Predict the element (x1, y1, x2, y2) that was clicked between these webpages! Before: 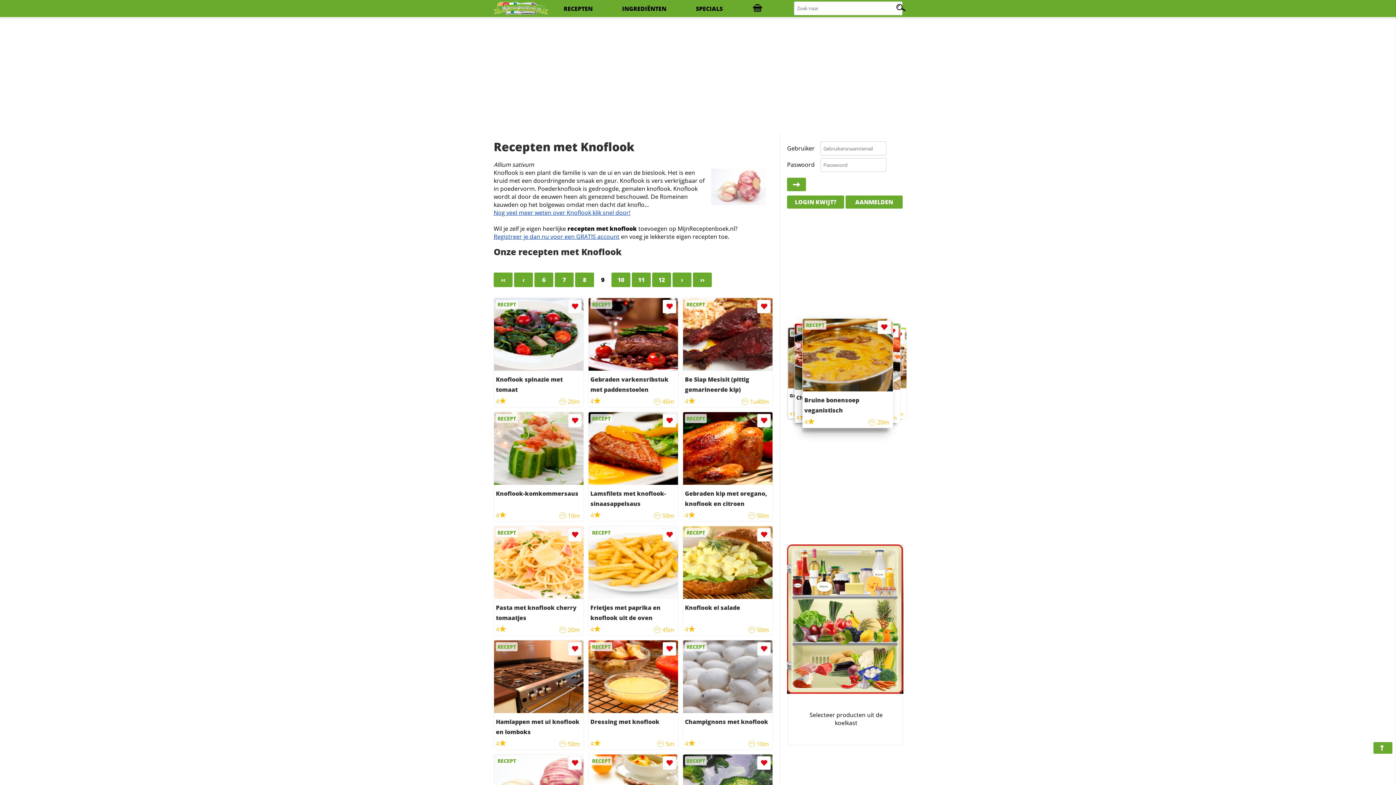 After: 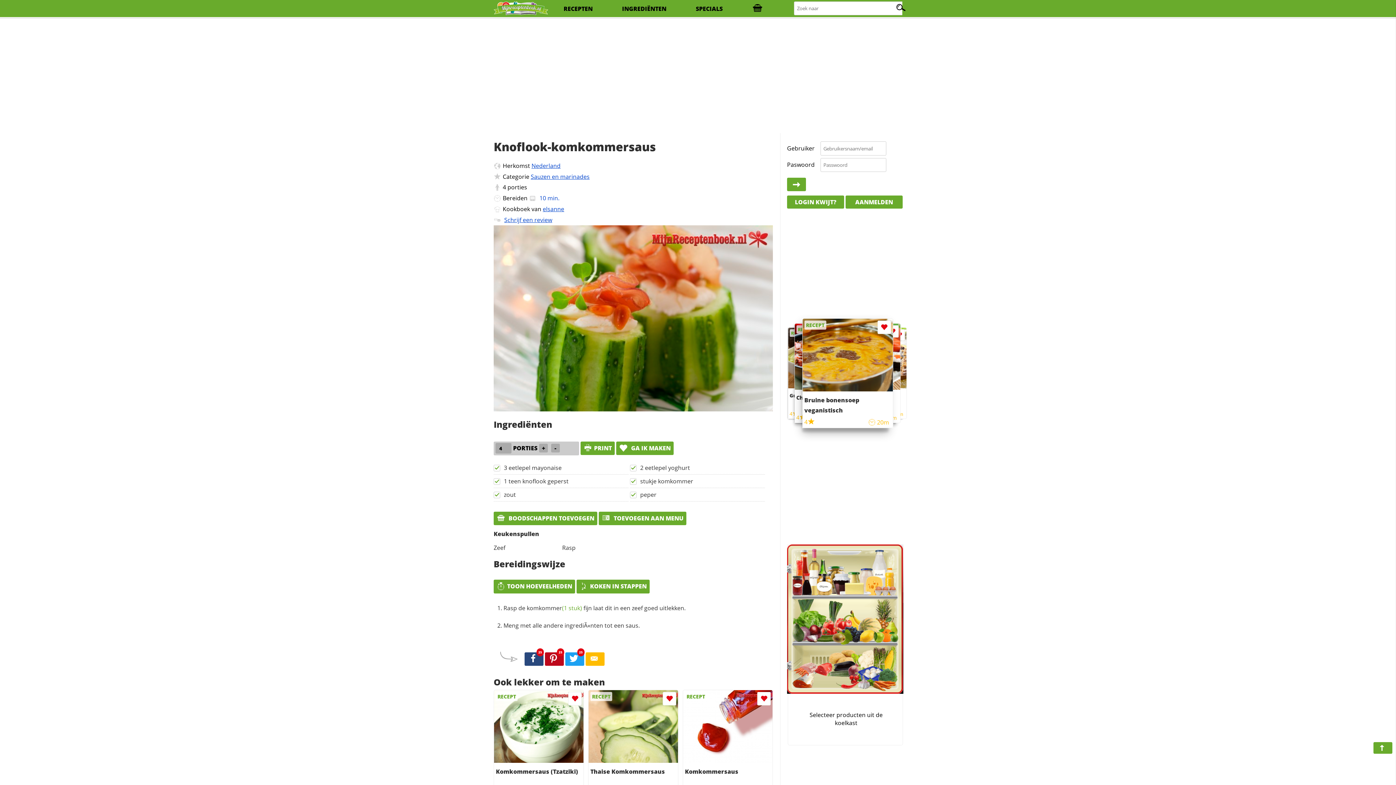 Action: label: RECEPT
Knoflook-komkommersaus bbox: (494, 412, 583, 485)